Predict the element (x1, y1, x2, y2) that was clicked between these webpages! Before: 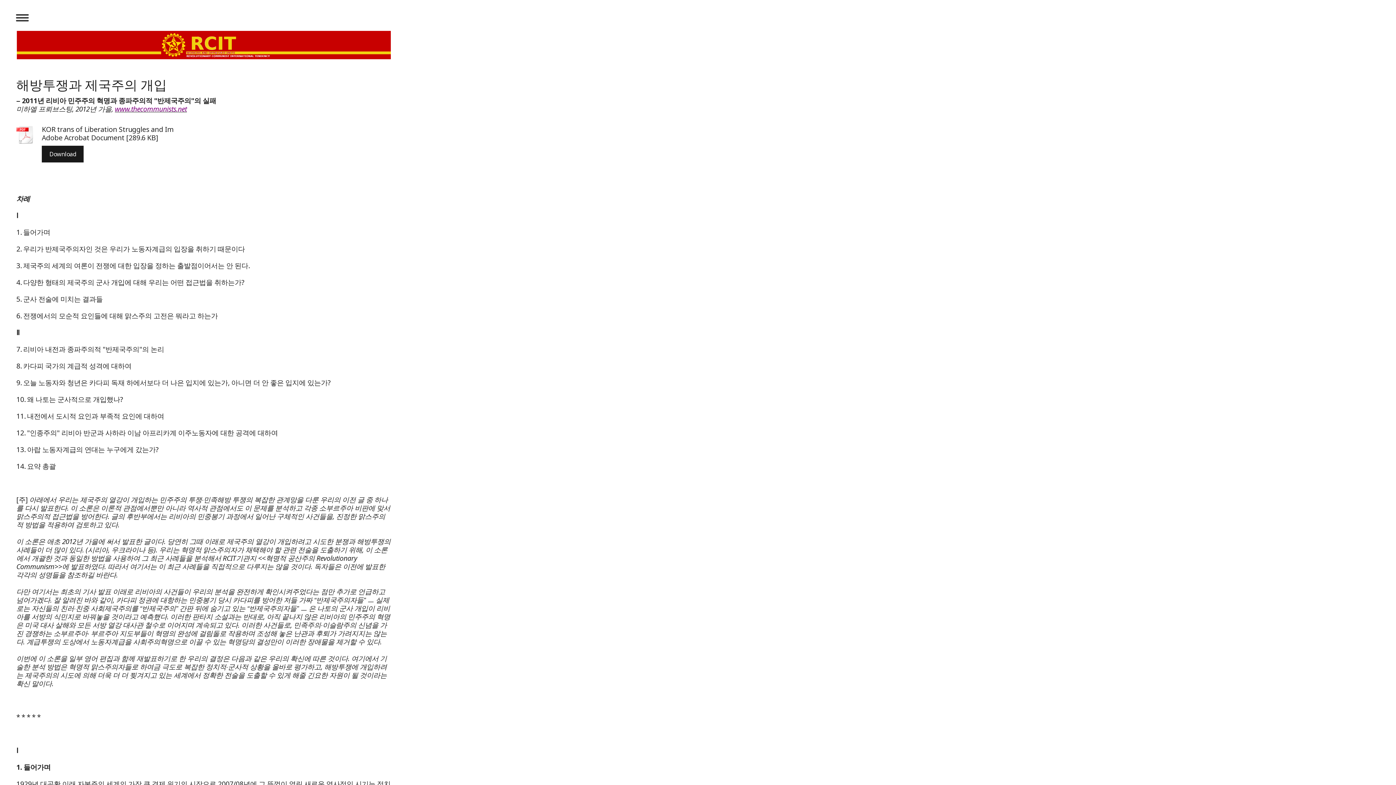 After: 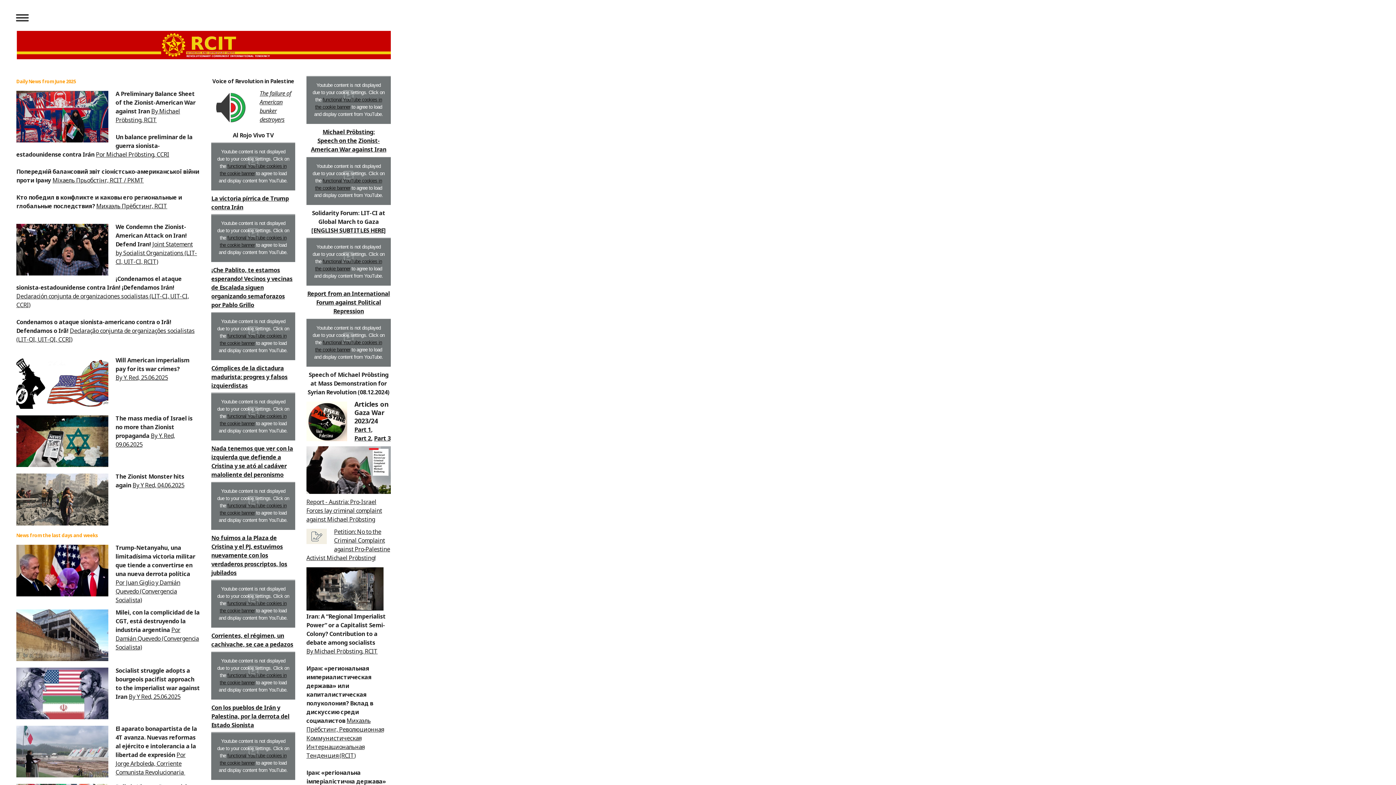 Action: label: www.thecommunists.net bbox: (114, 104, 186, 113)